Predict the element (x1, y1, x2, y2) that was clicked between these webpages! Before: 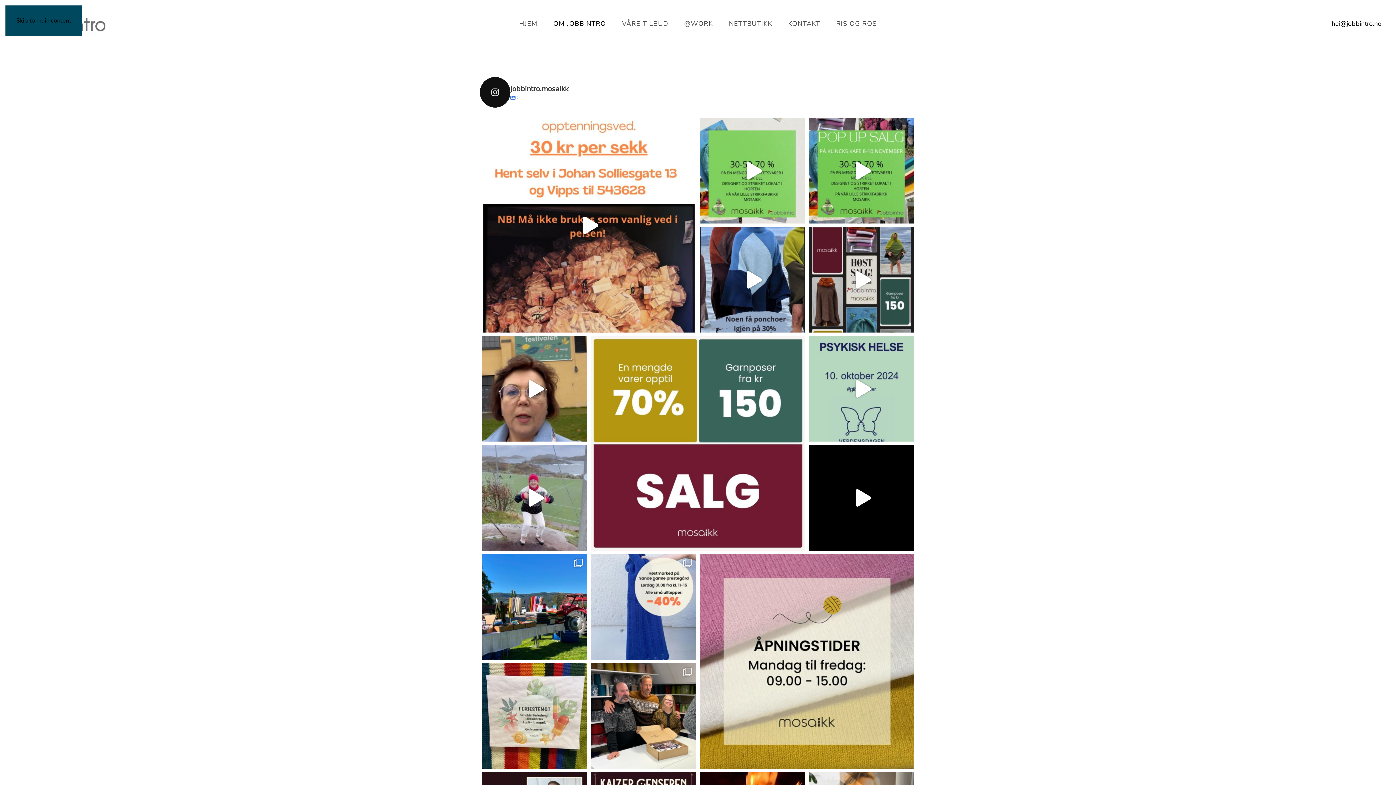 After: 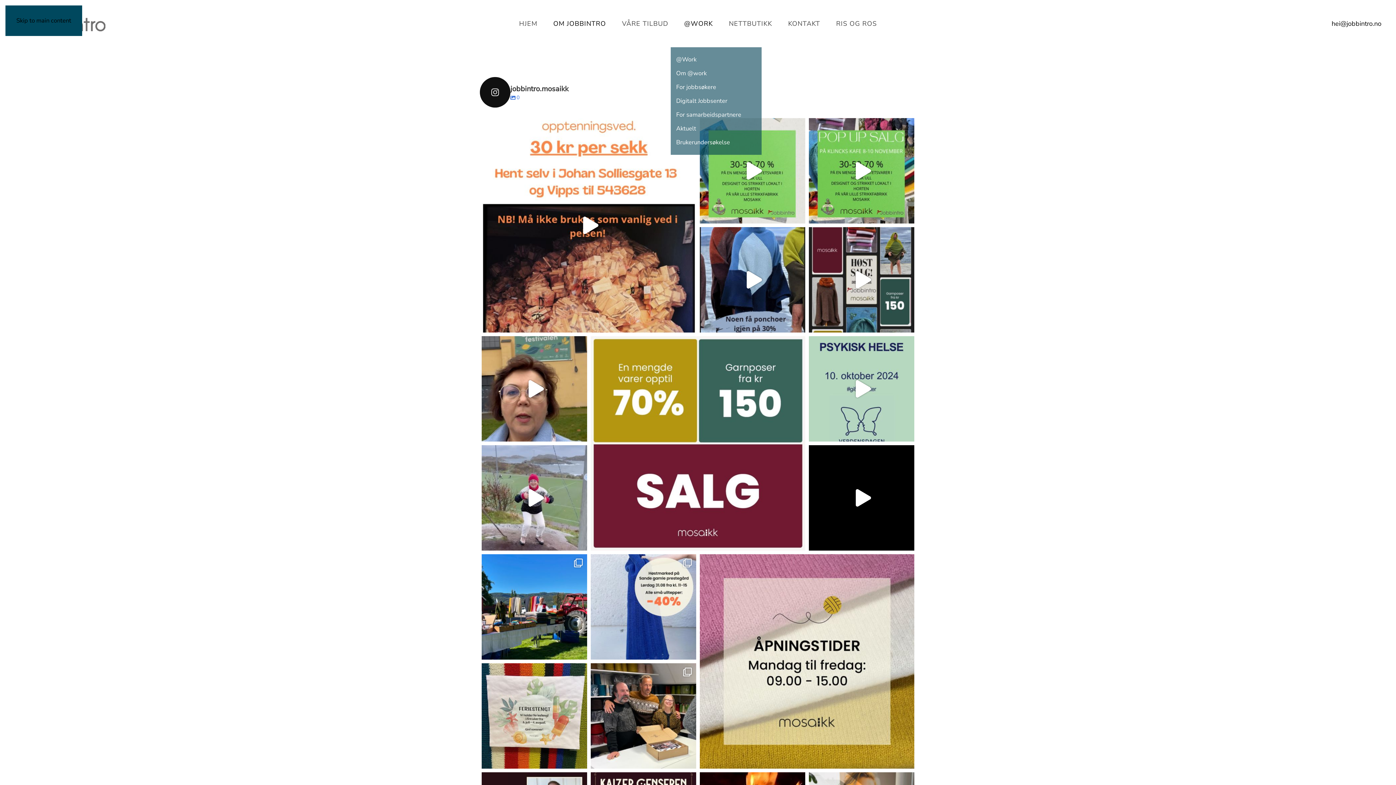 Action: label: @WORK bbox: (676, 0, 721, 47)